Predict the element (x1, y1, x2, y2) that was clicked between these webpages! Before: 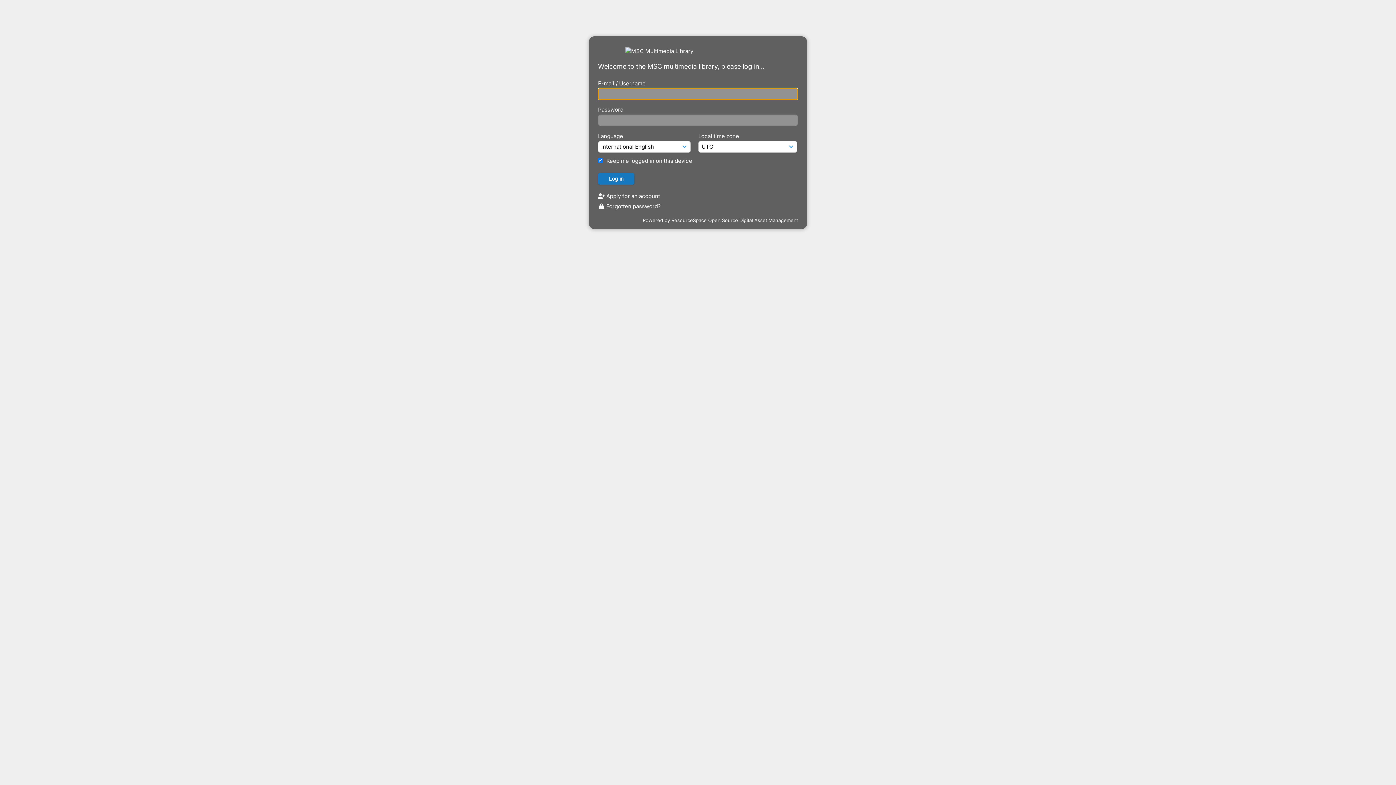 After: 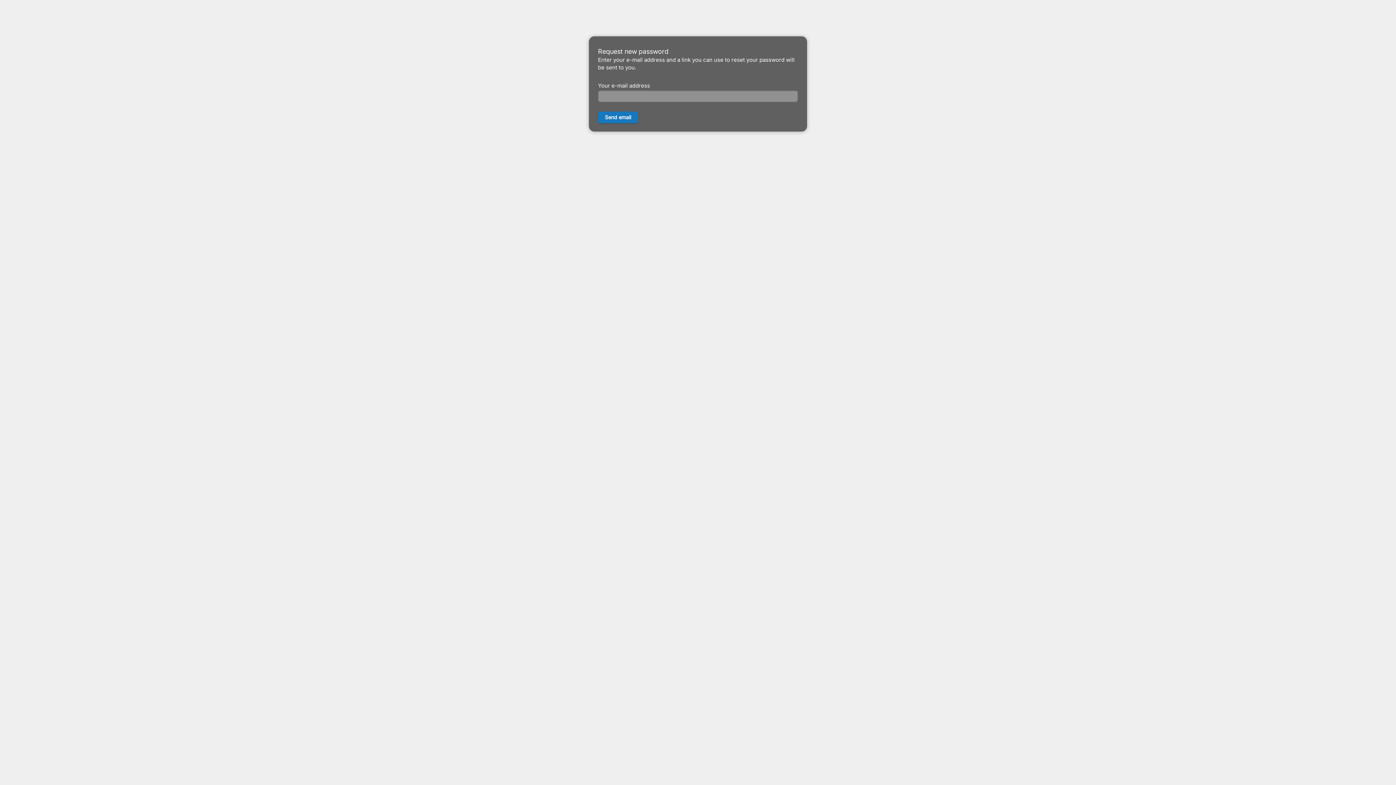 Action: label:  Forgotten password? bbox: (598, 202, 661, 209)